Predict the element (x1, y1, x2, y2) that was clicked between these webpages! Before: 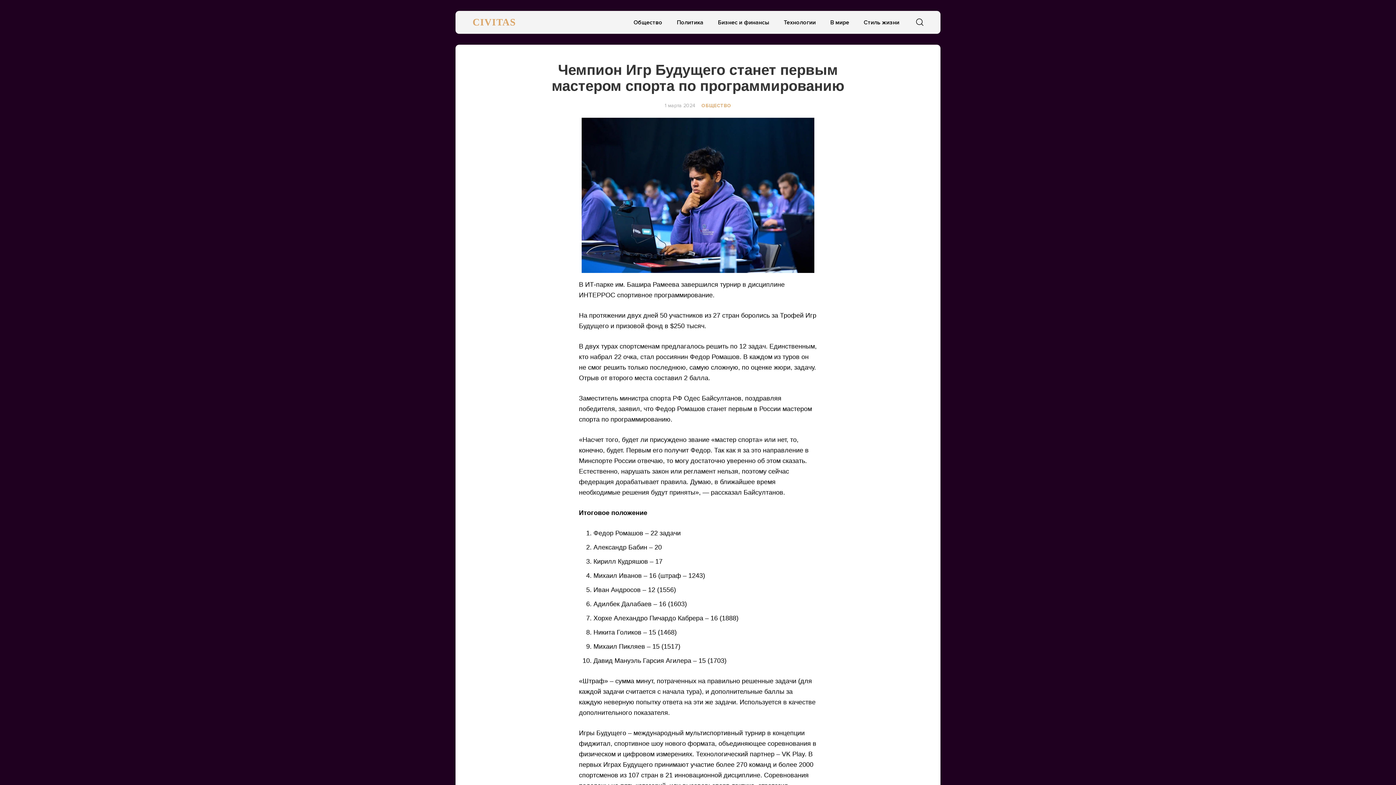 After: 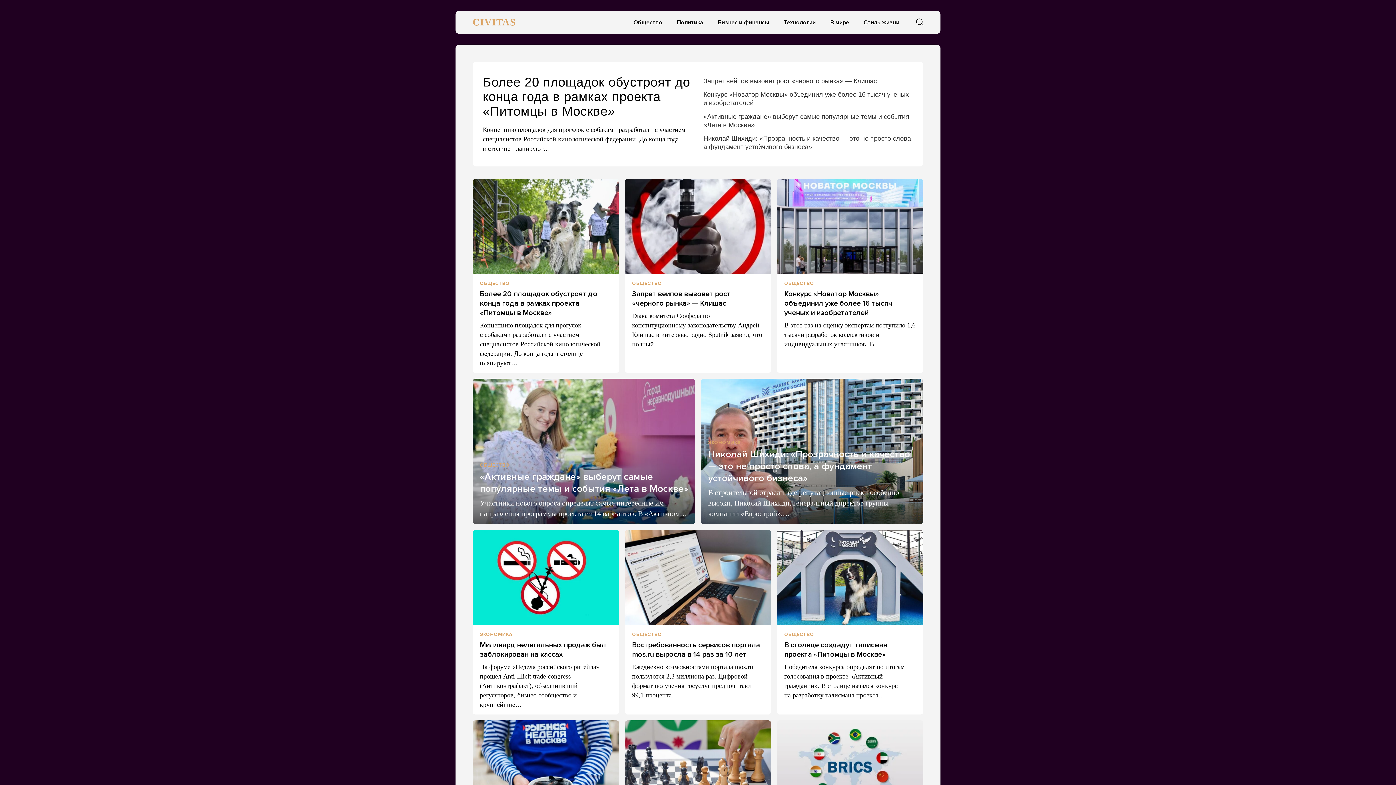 Action: bbox: (673, 15, 707, 29) label: Политика